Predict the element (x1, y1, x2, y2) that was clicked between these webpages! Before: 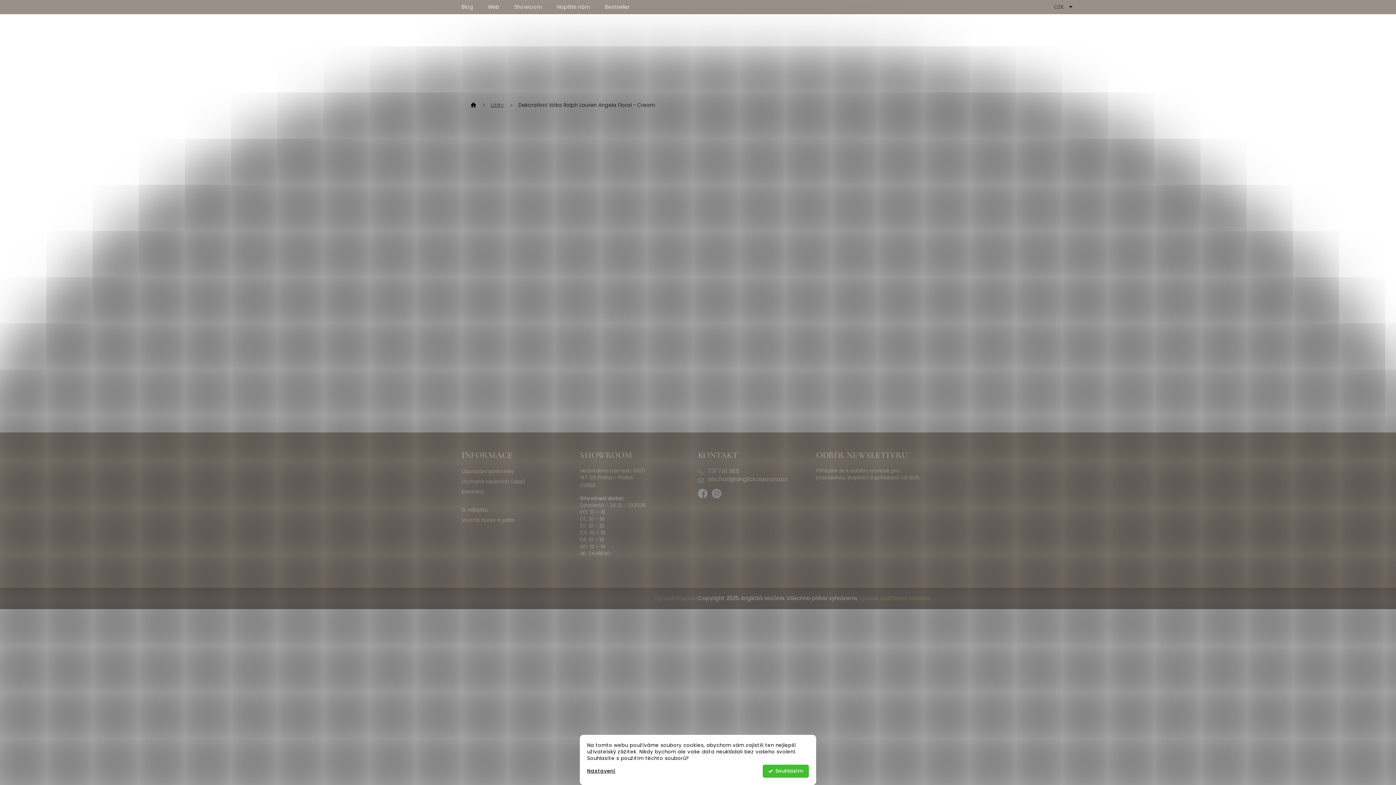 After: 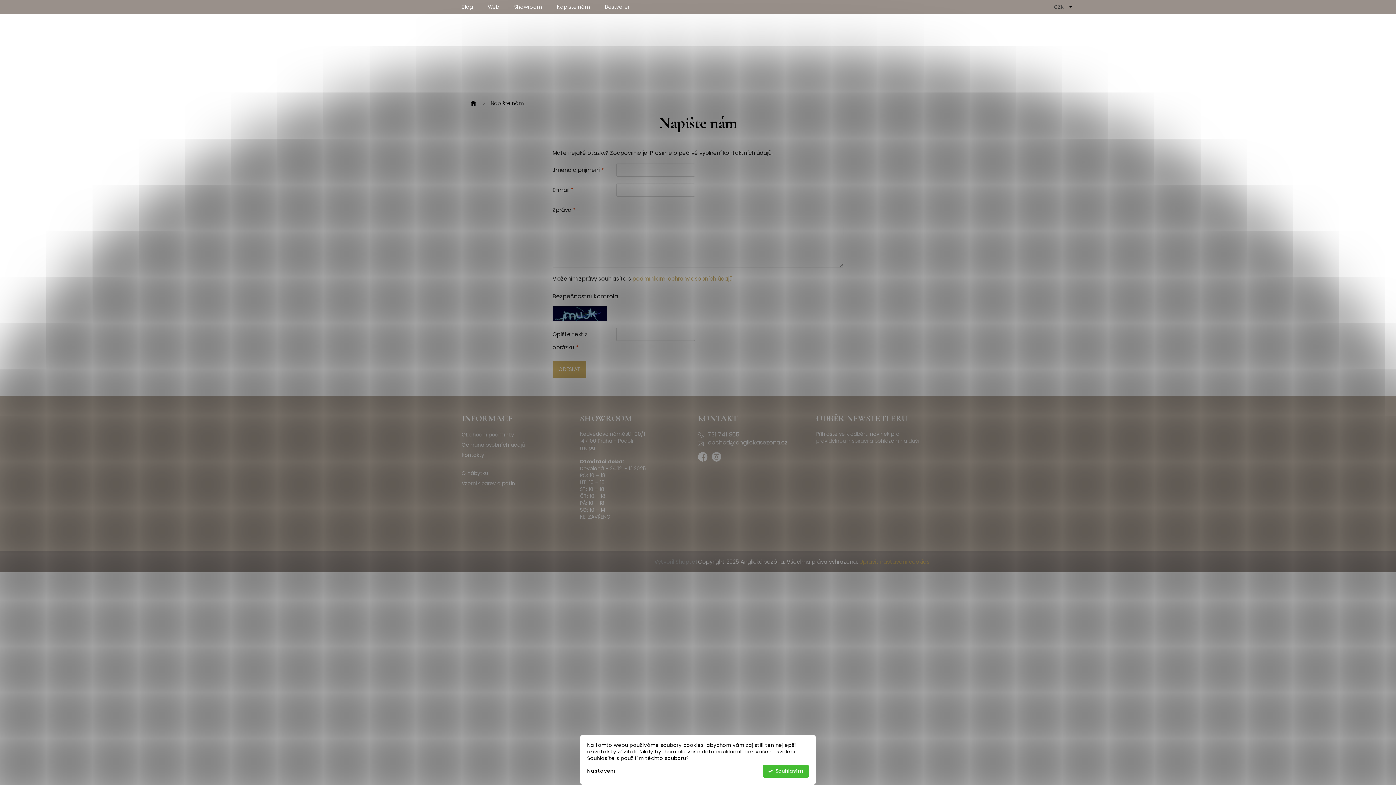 Action: bbox: (461, 488, 484, 495) label: Kontakty